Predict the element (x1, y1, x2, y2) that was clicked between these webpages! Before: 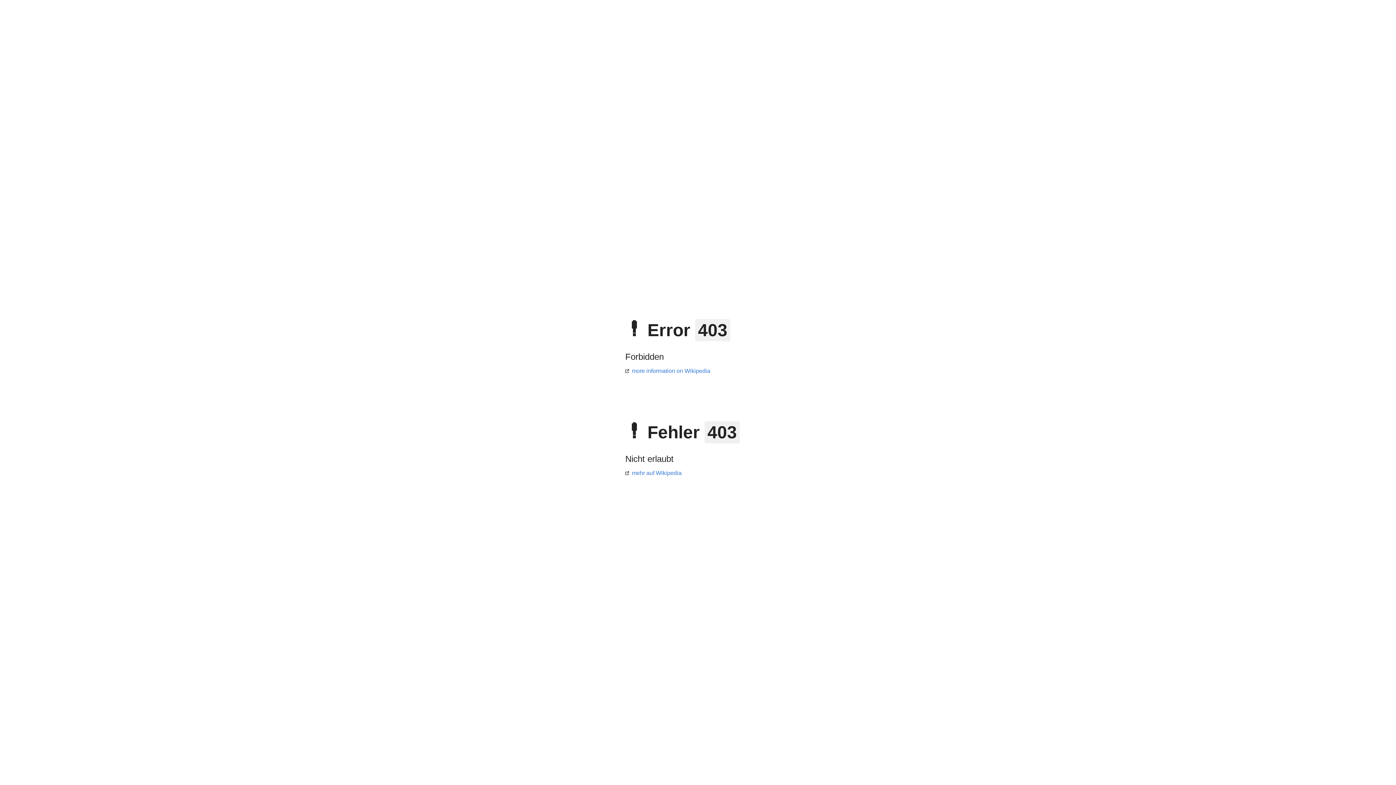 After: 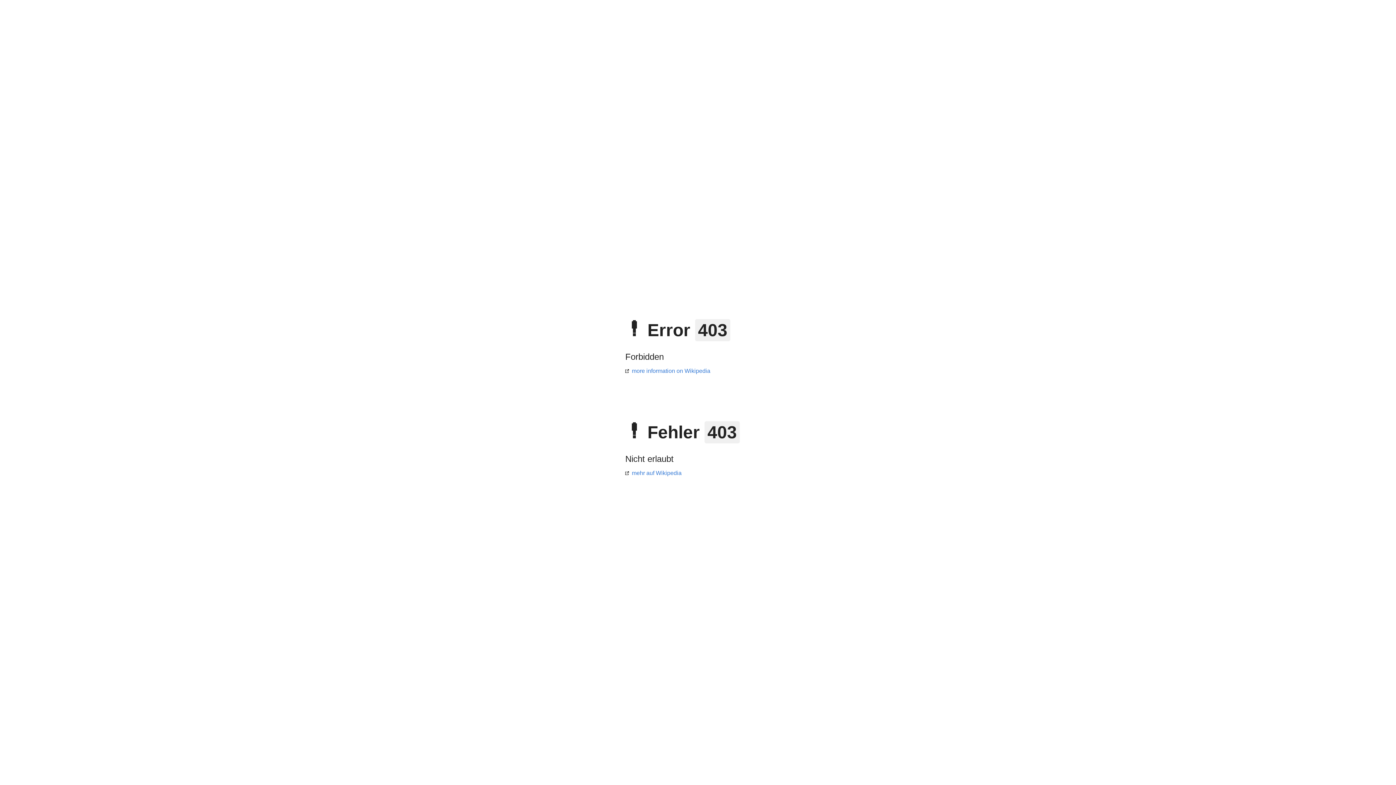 Action: label: mehr auf Wikipedia bbox: (625, 470, 681, 476)